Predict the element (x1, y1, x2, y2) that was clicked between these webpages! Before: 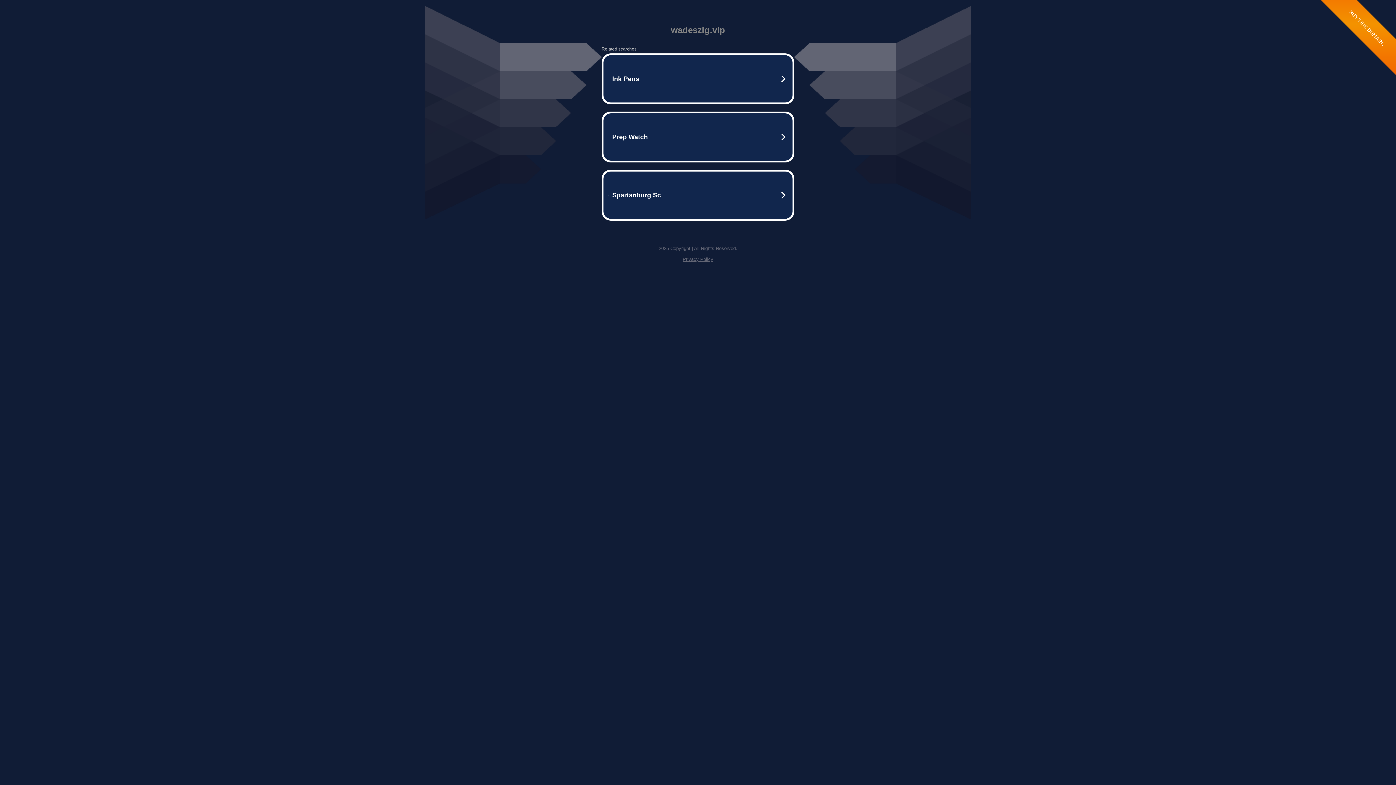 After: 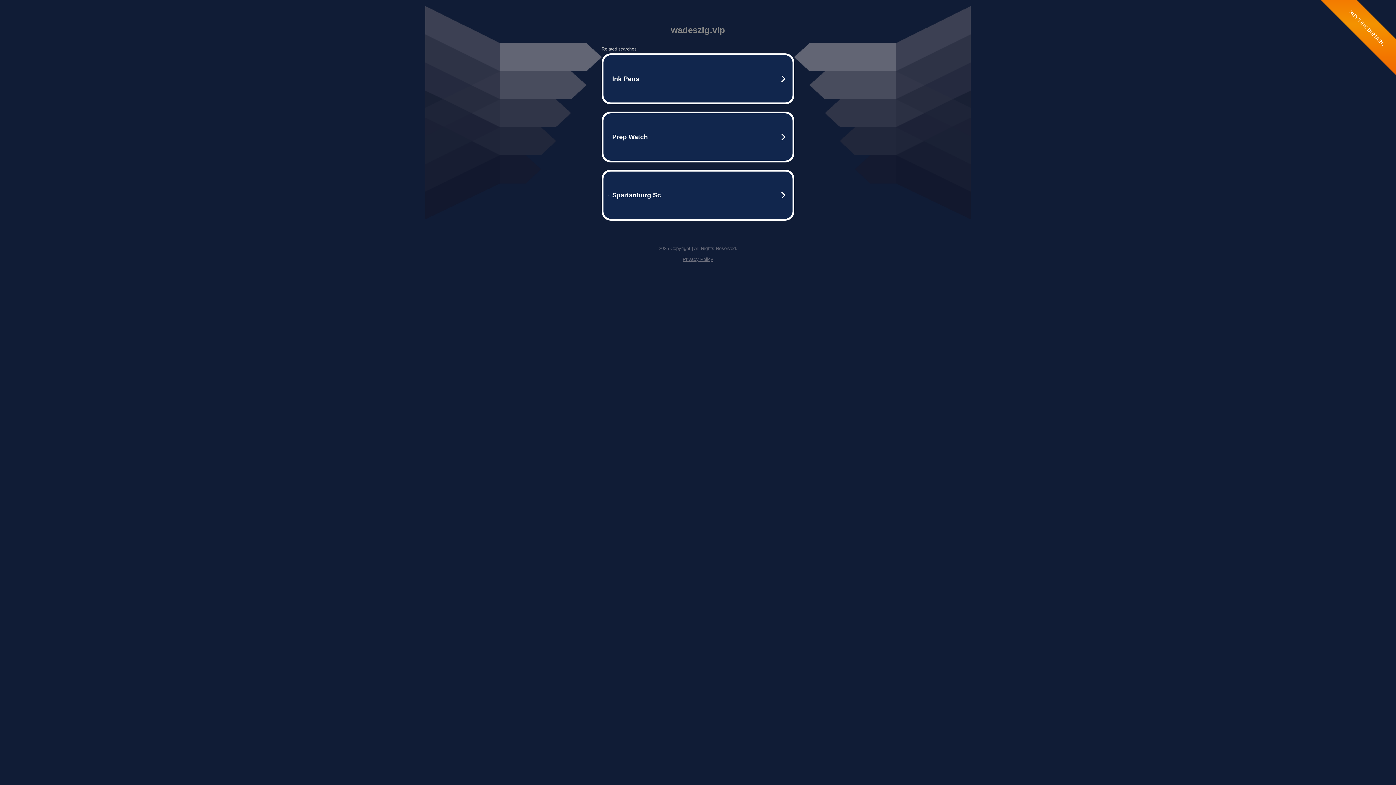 Action: bbox: (682, 256, 713, 262) label: Privacy Policy